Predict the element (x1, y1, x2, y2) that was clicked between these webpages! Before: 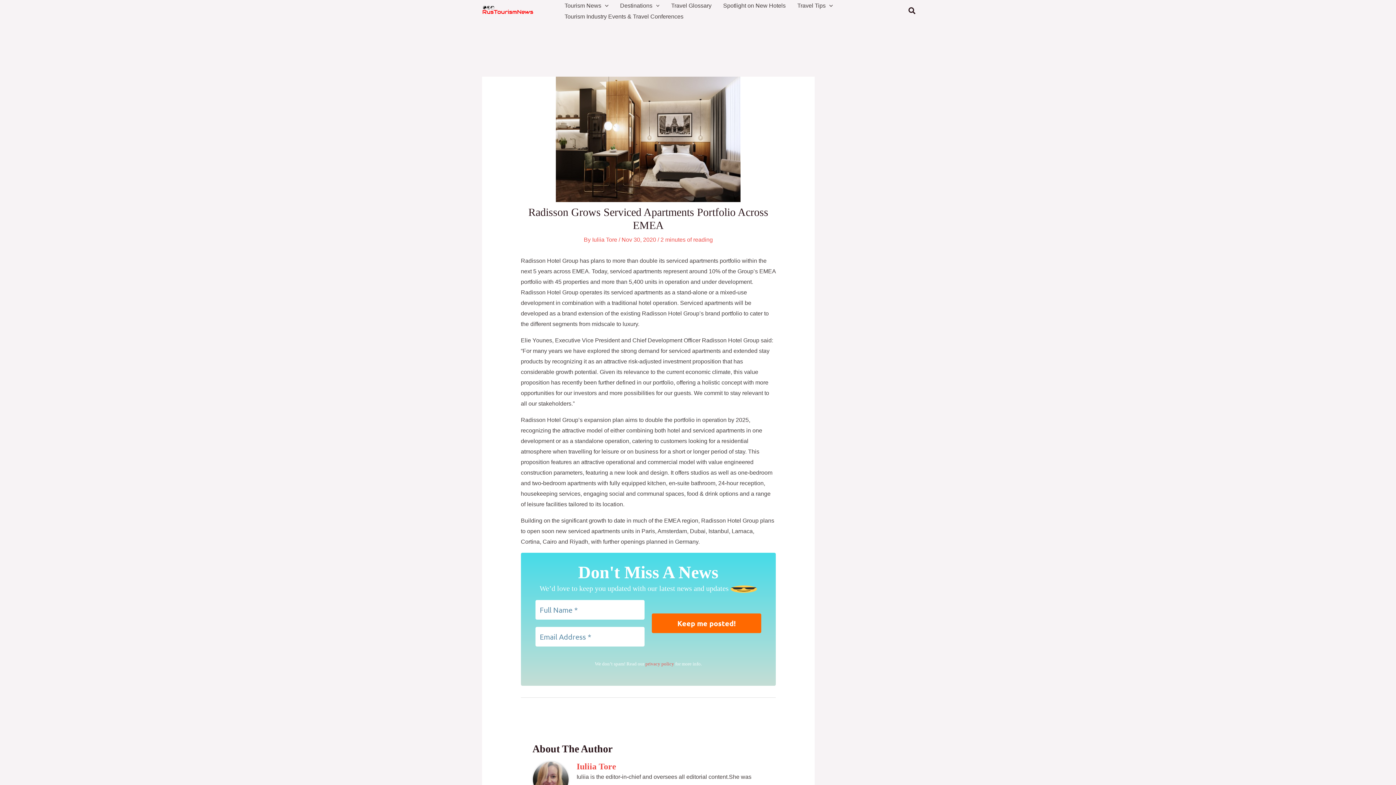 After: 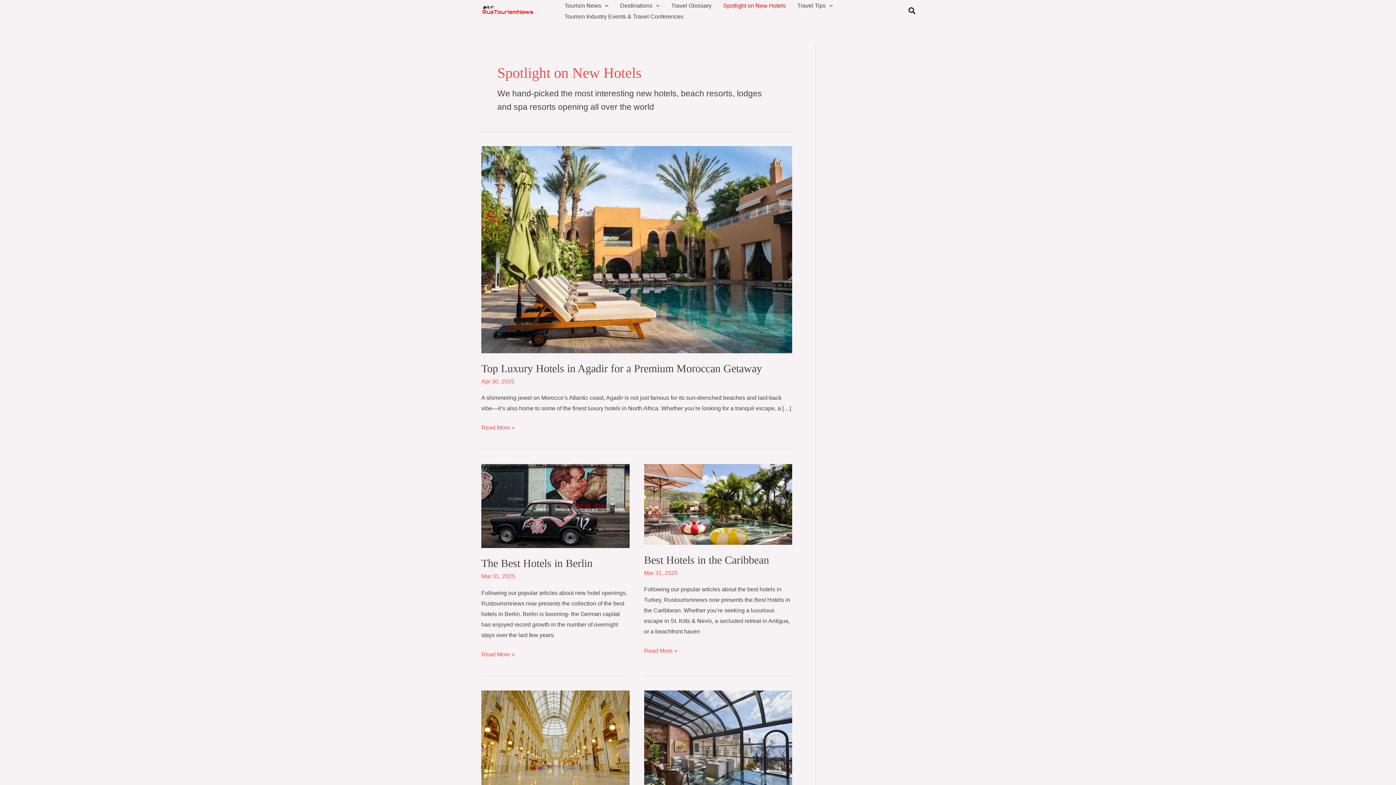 Action: label: Spotlight on New Hotels bbox: (717, 0, 791, 11)